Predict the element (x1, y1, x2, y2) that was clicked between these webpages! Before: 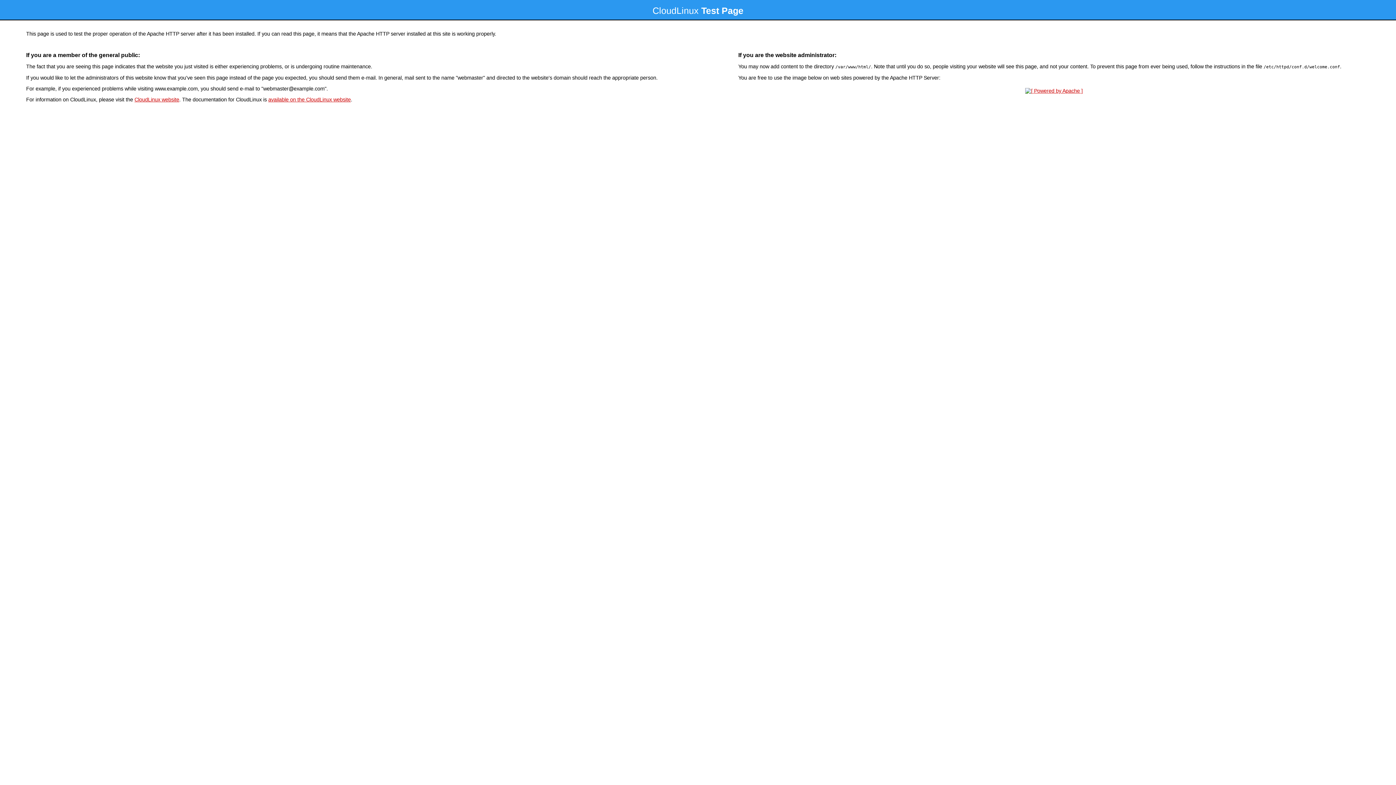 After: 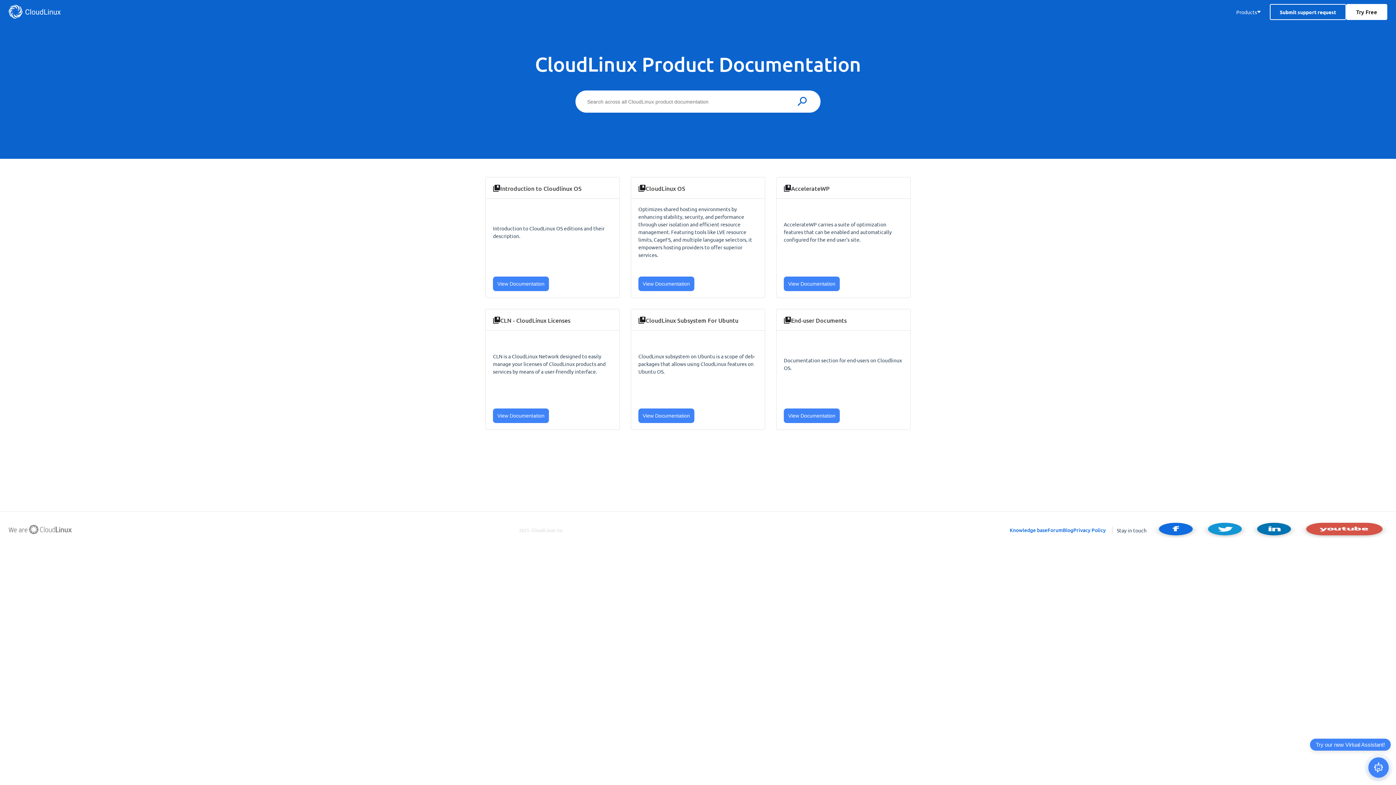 Action: bbox: (268, 96, 350, 102) label: available on the CloudLinux website